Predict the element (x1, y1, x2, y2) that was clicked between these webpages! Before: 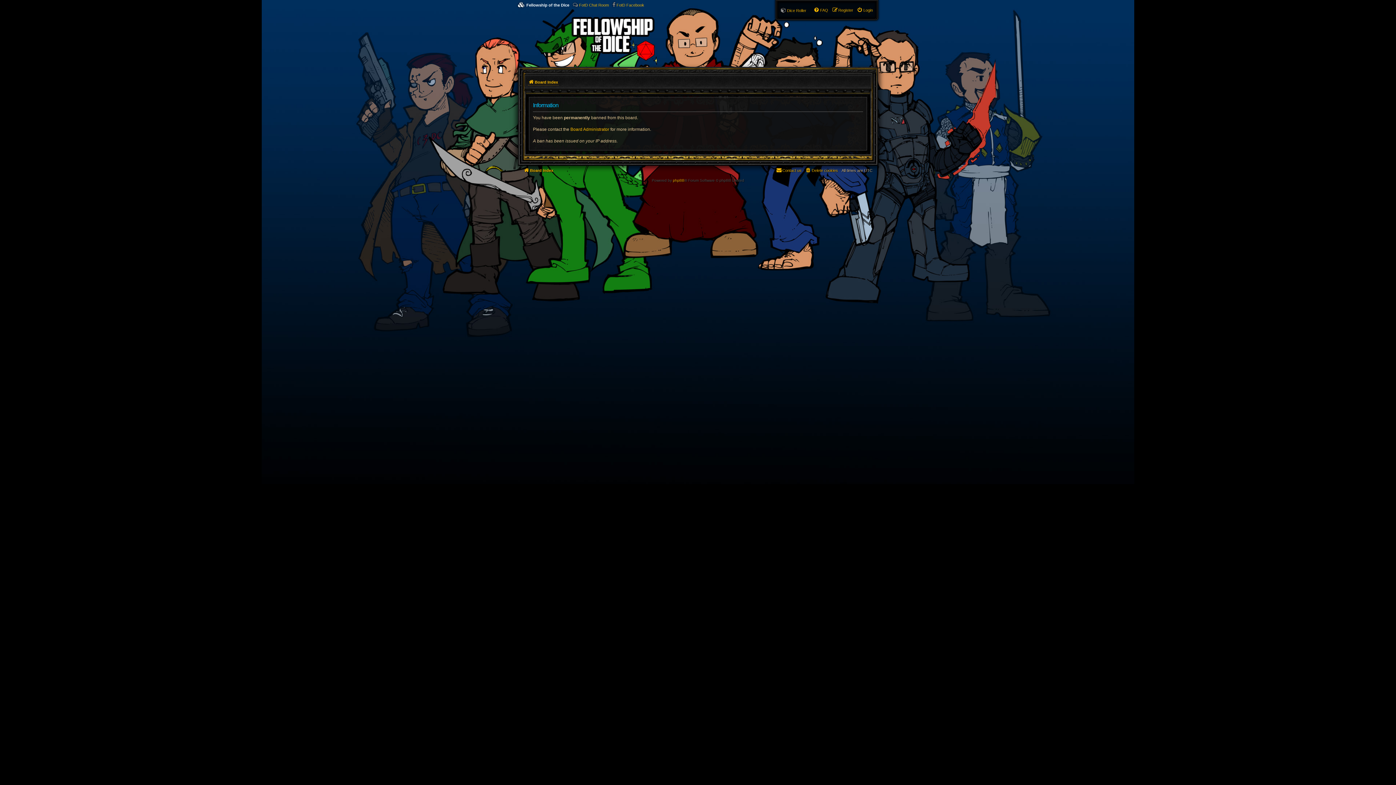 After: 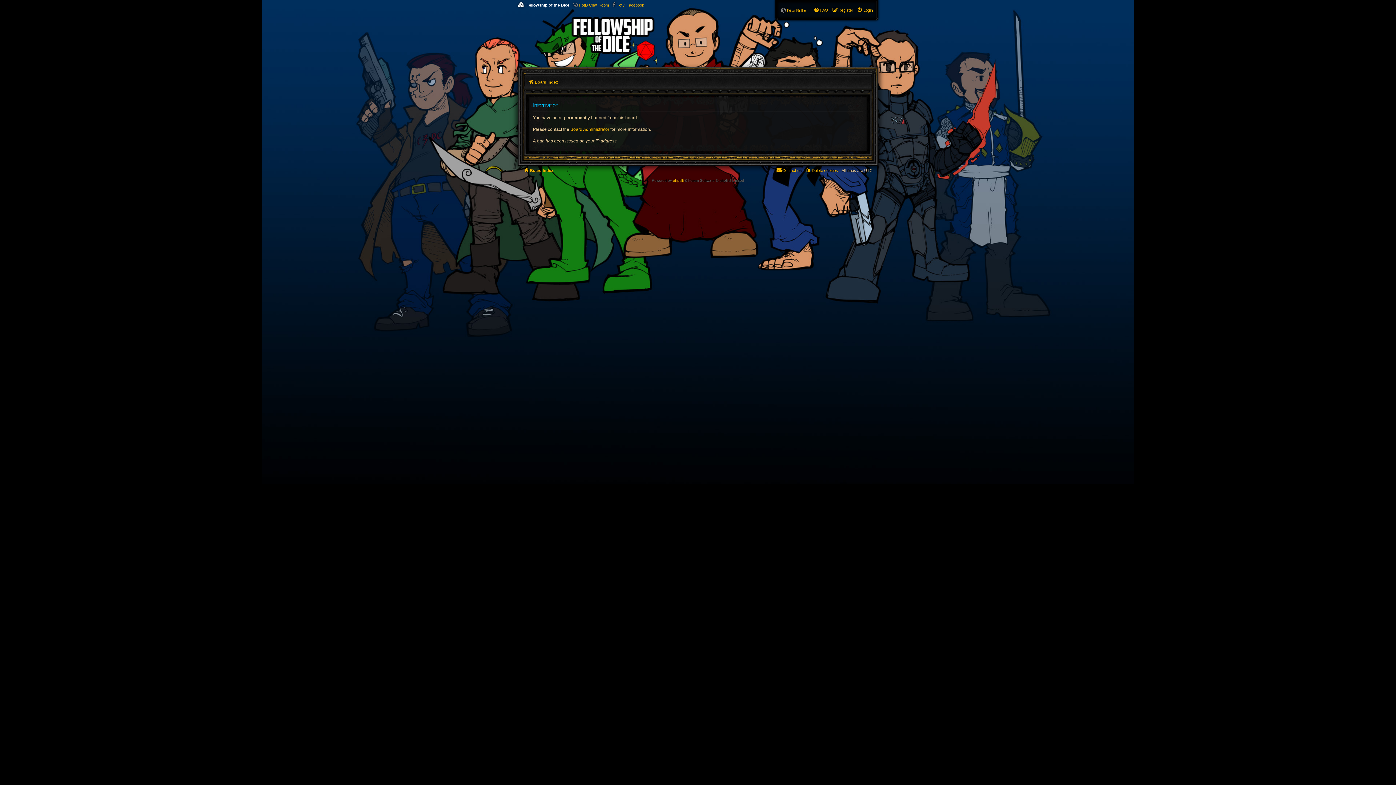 Action: bbox: (518, 9, 526, 13)